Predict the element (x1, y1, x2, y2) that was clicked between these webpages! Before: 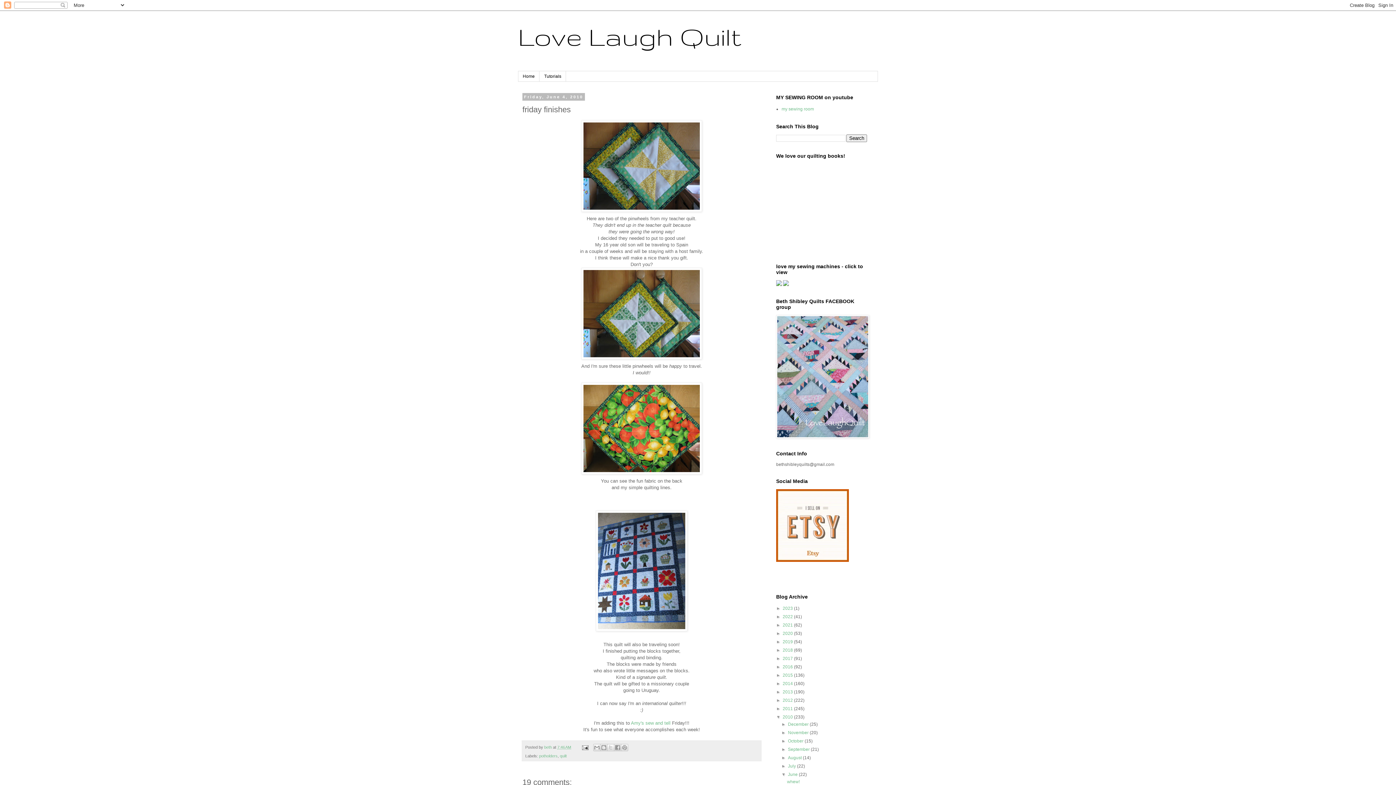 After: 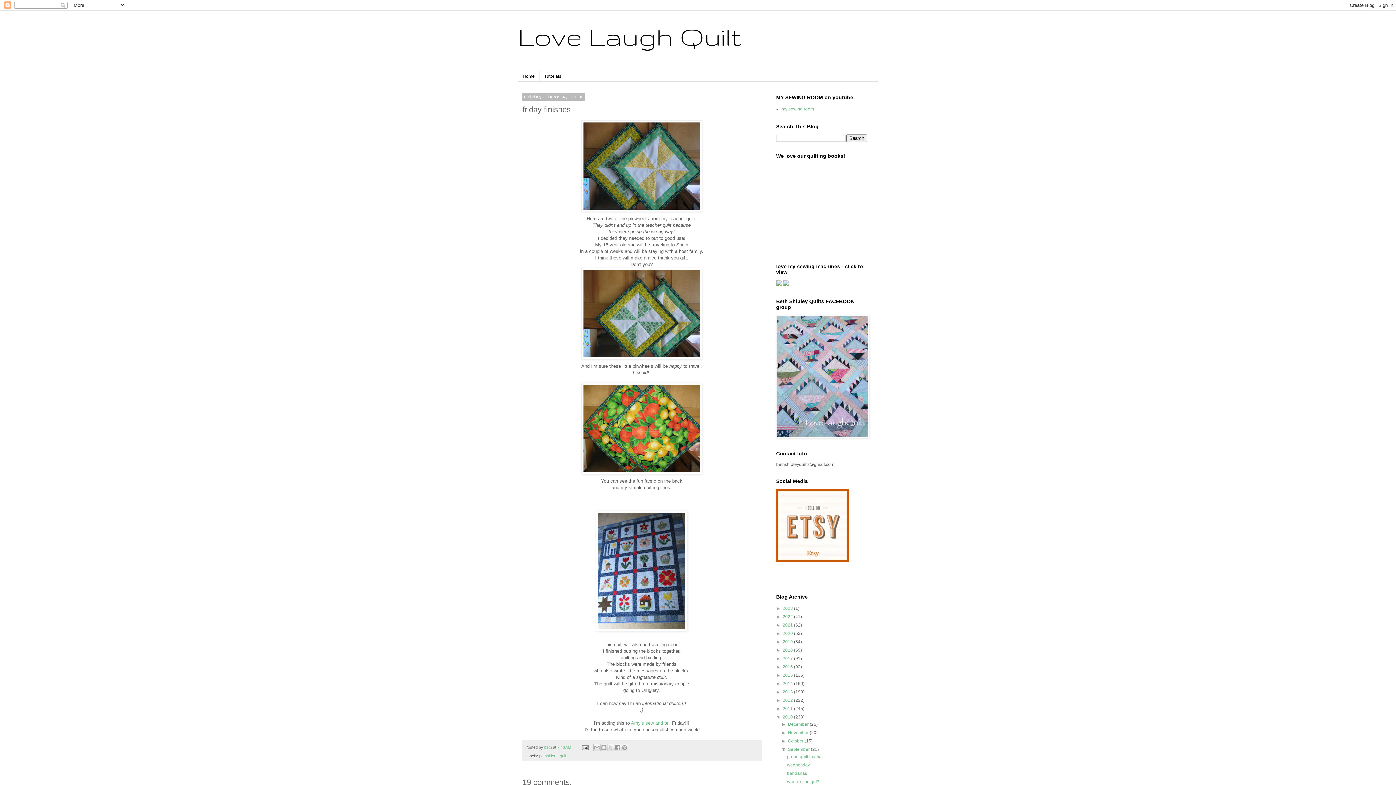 Action: label: ►   bbox: (781, 747, 788, 752)